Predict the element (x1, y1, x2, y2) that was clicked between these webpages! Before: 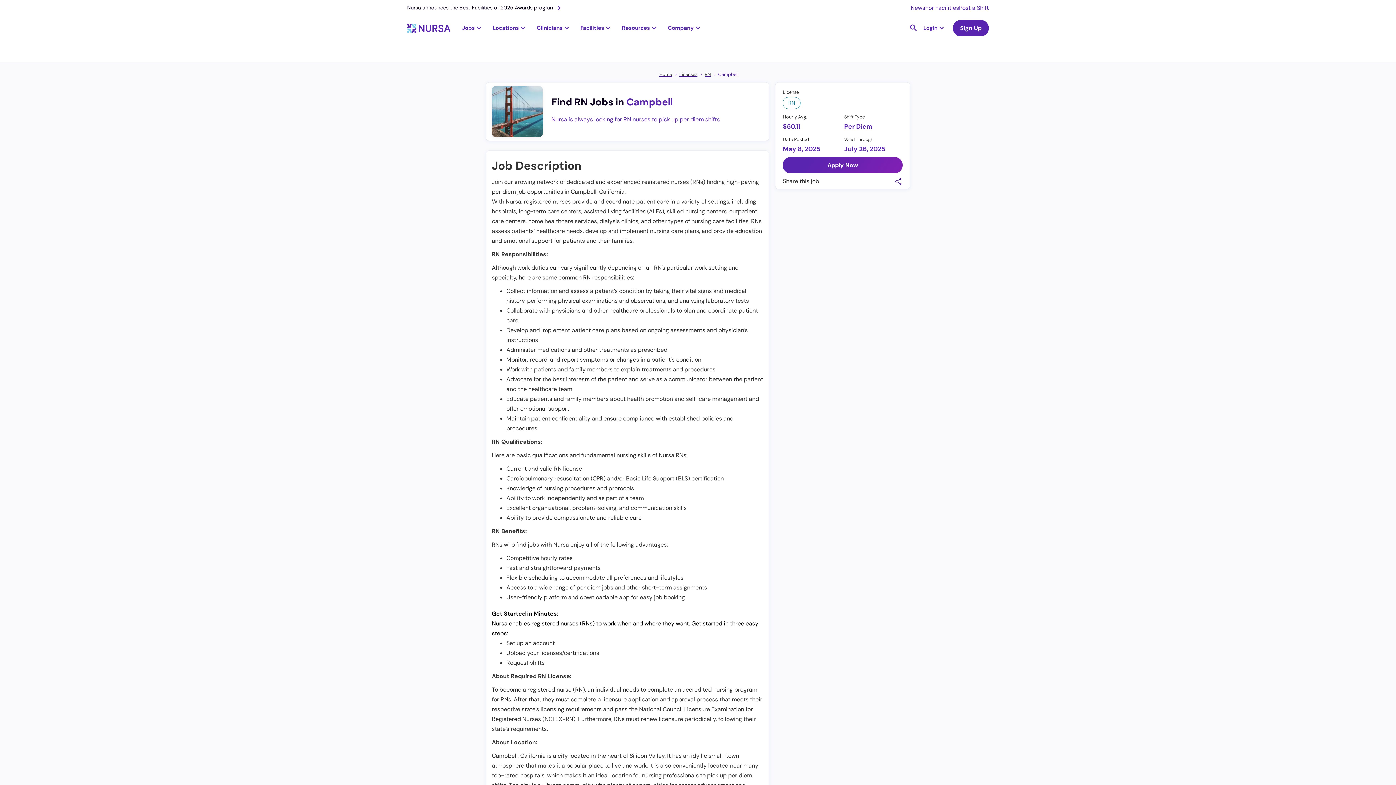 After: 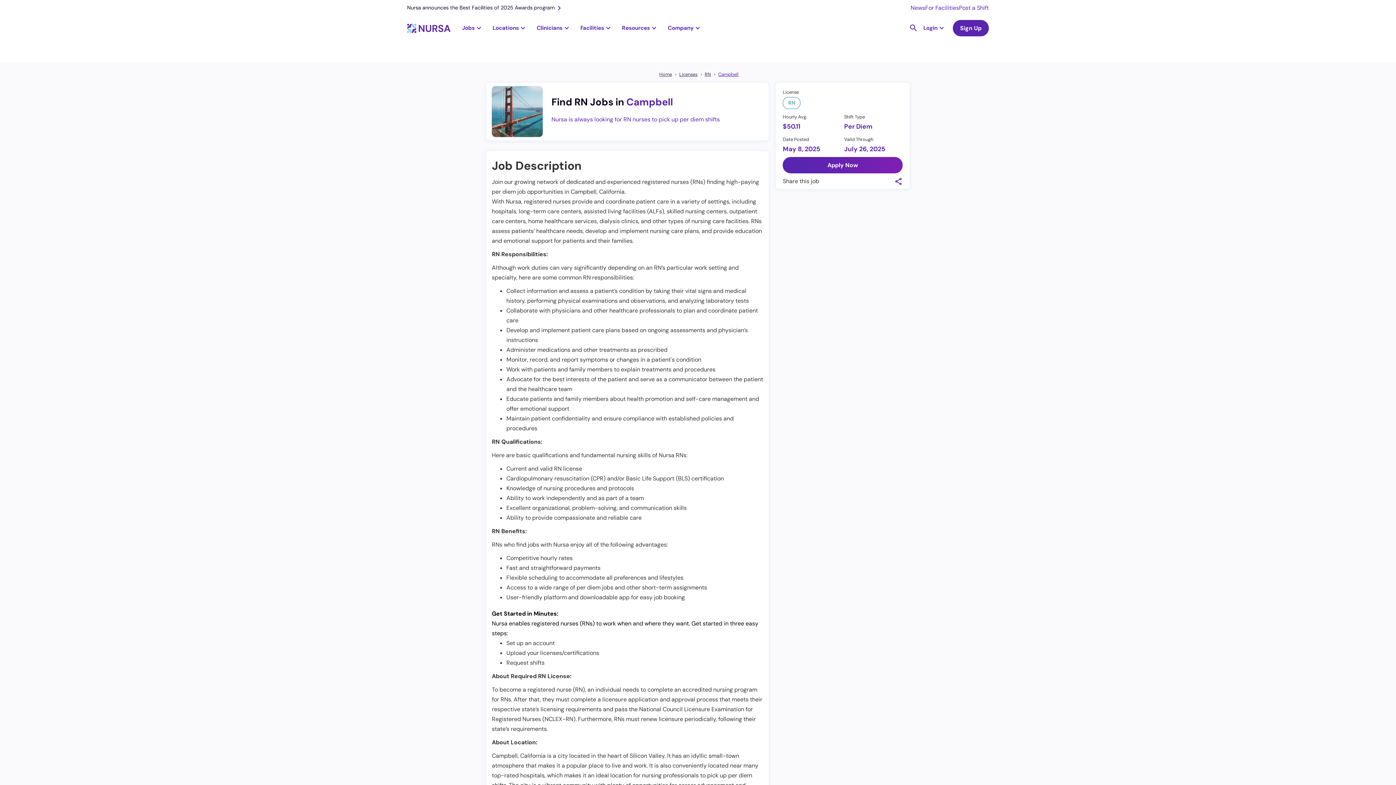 Action: bbox: (718, 70, 738, 77) label: Campbell